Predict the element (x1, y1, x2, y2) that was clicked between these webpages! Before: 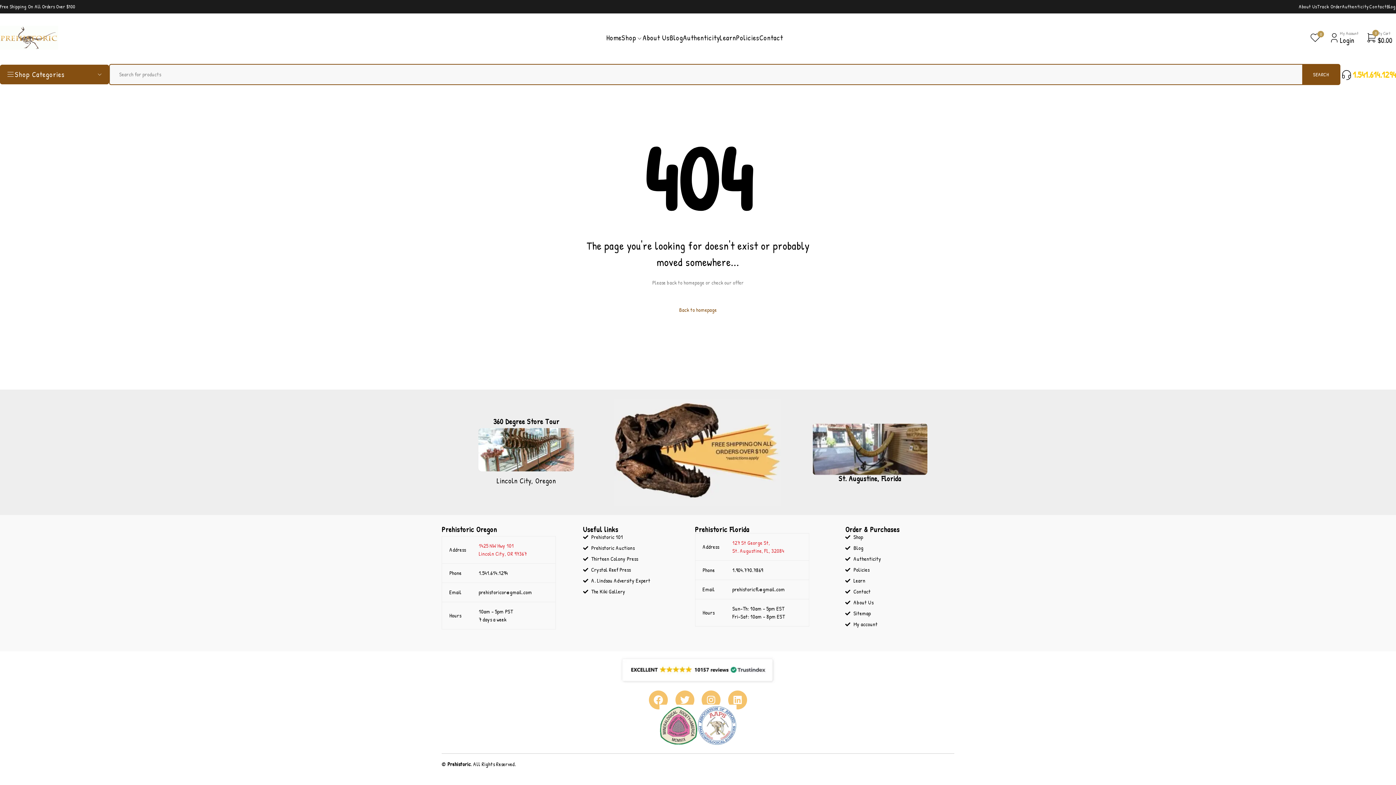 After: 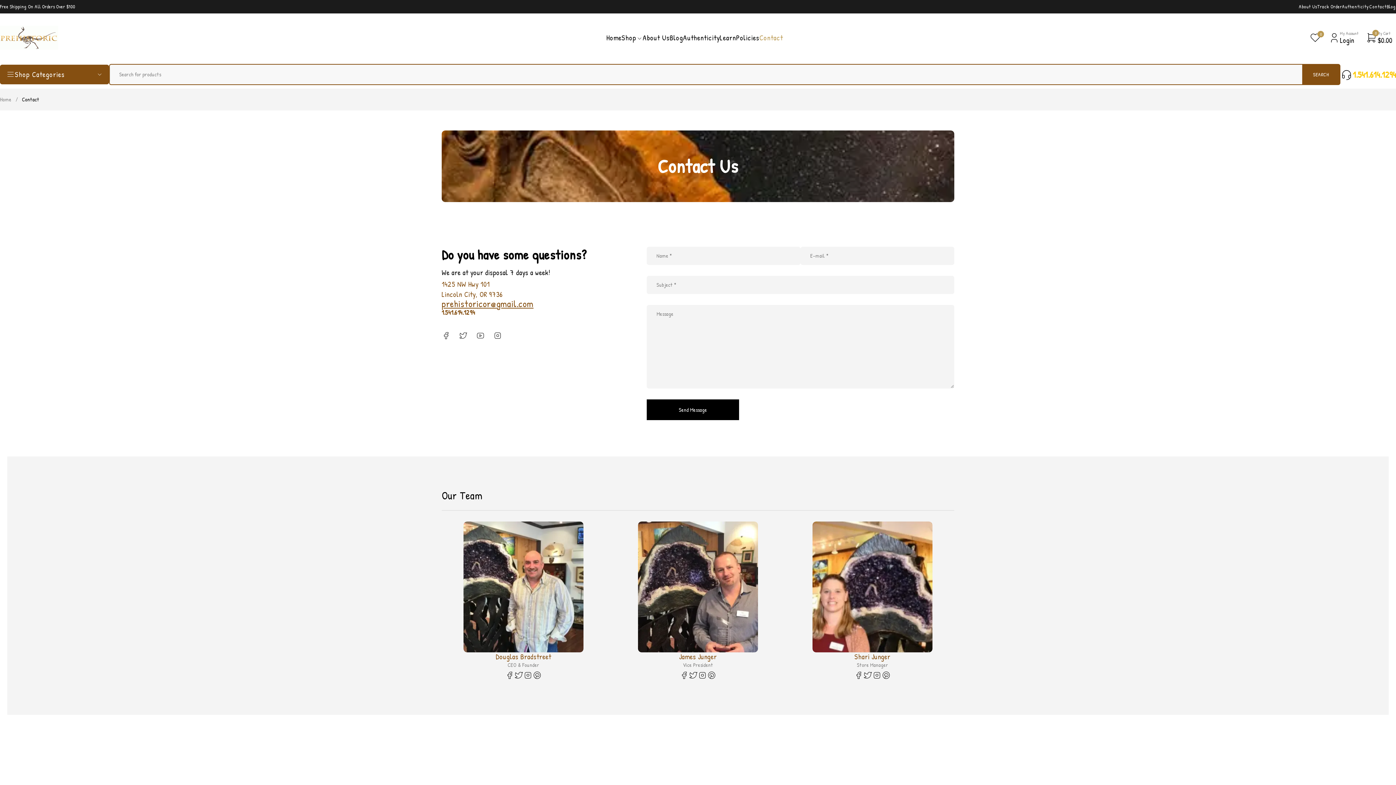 Action: label: Contact bbox: (1369, 3, 1387, 9)